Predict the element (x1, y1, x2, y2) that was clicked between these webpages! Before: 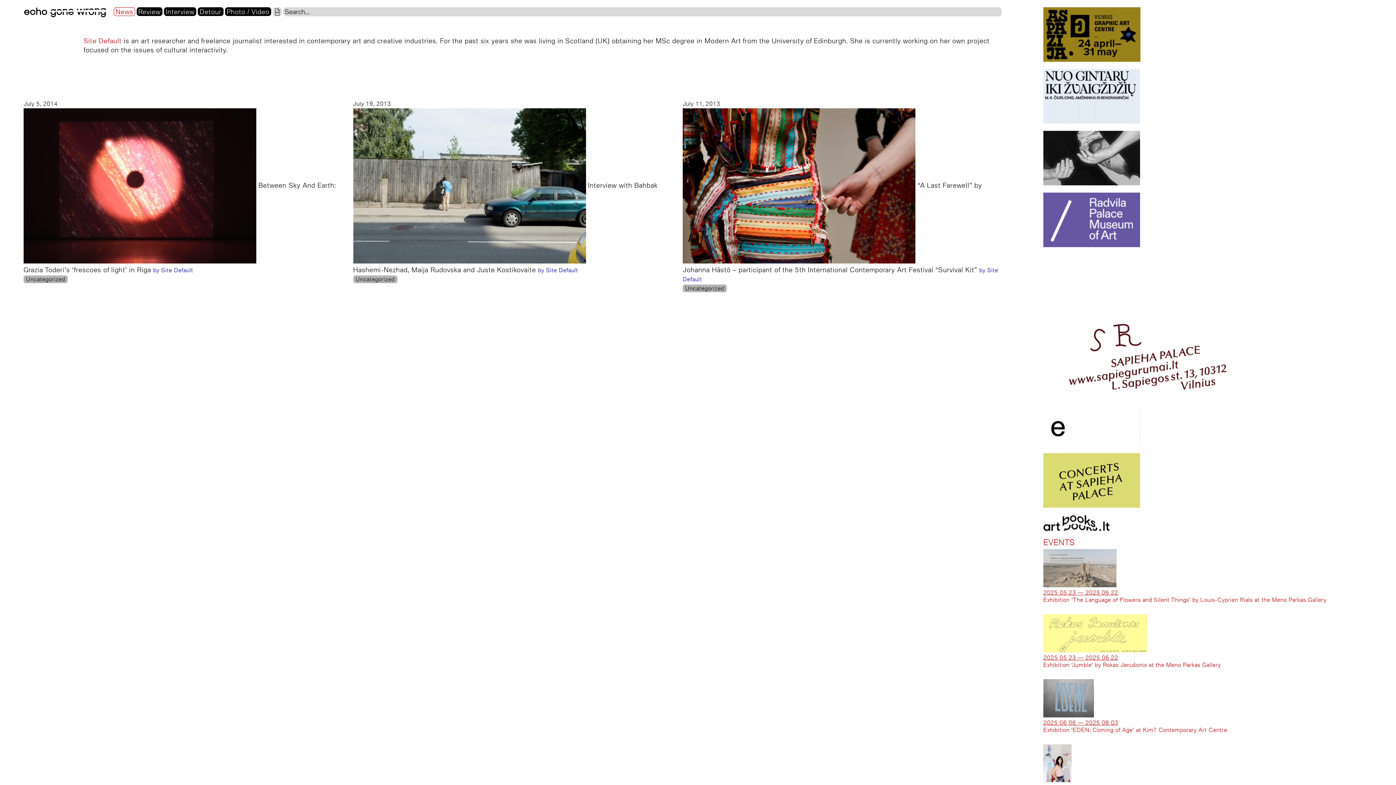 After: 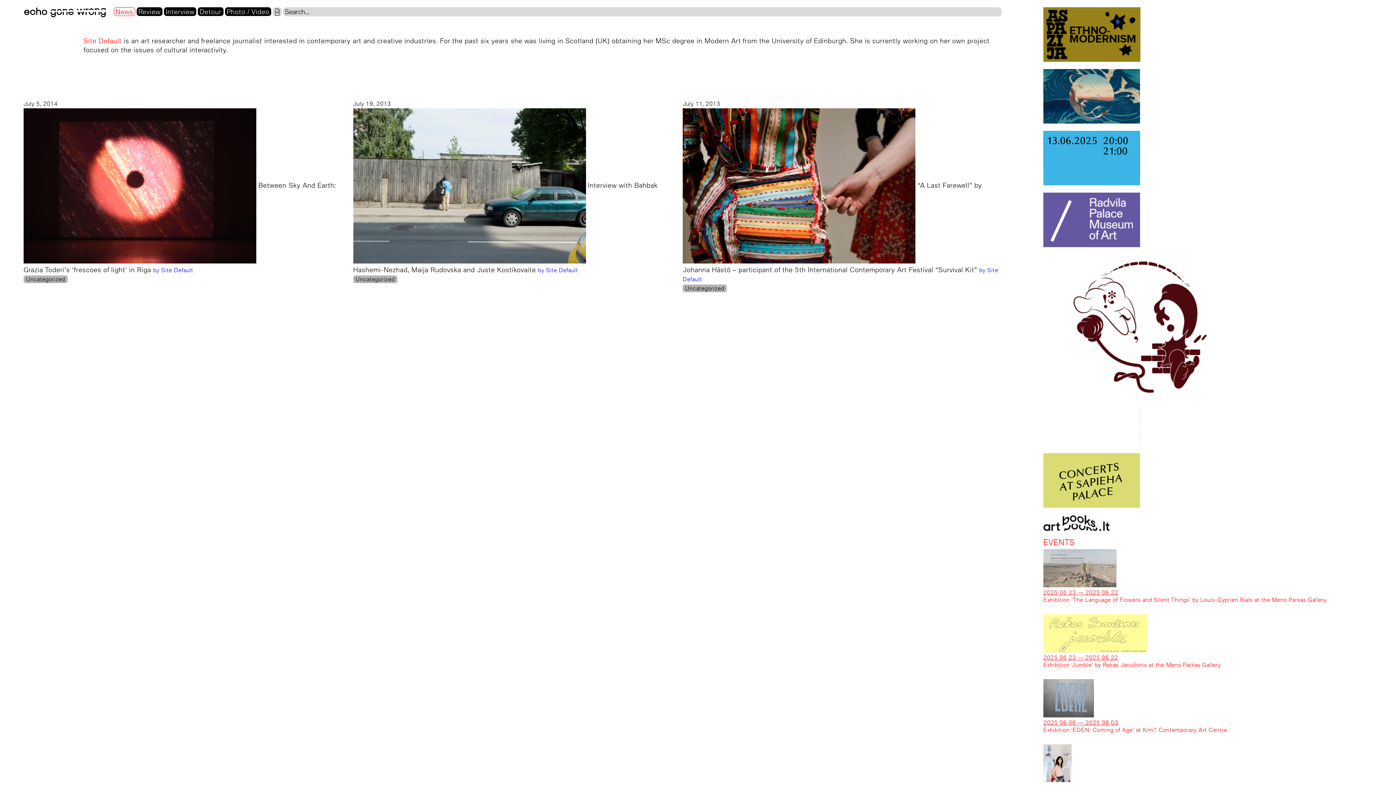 Action: bbox: (1043, 453, 1372, 508)